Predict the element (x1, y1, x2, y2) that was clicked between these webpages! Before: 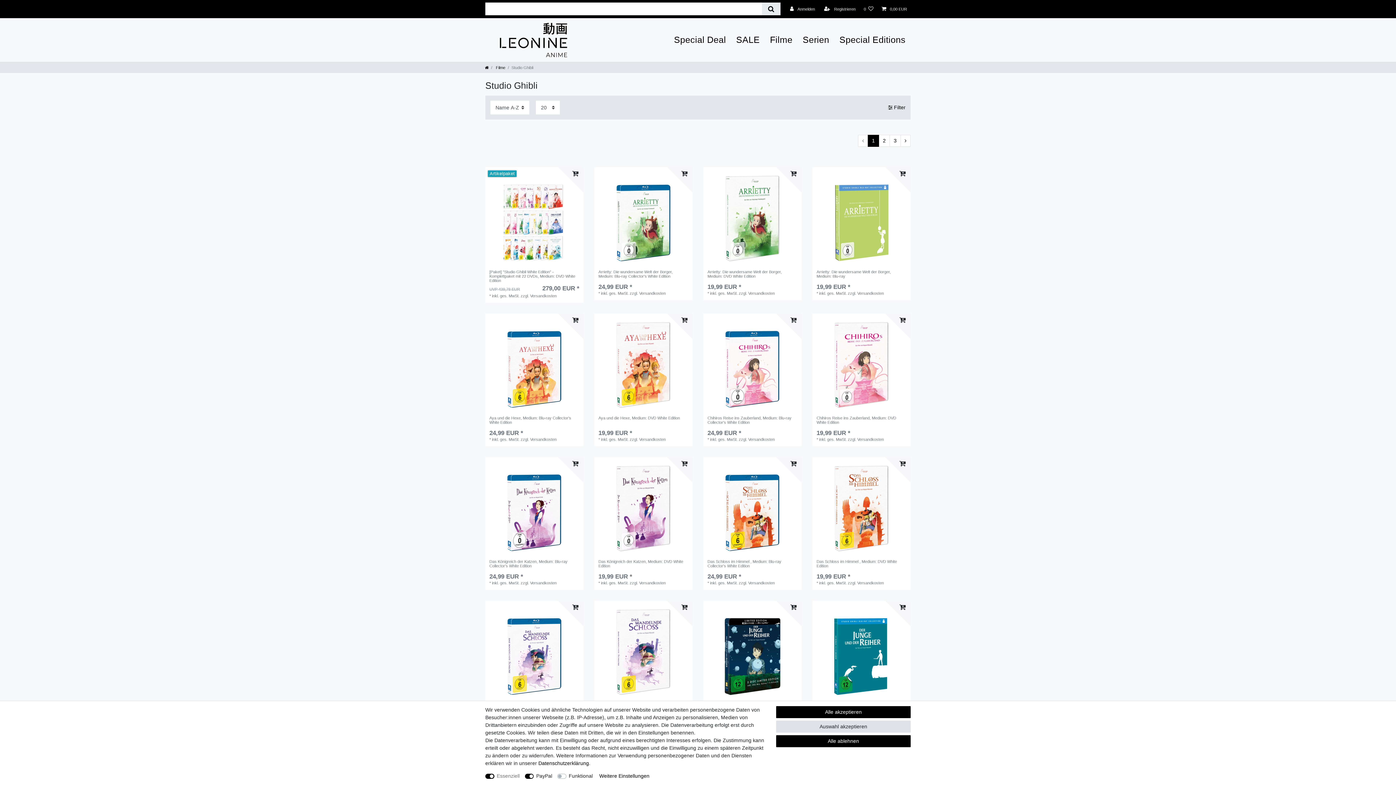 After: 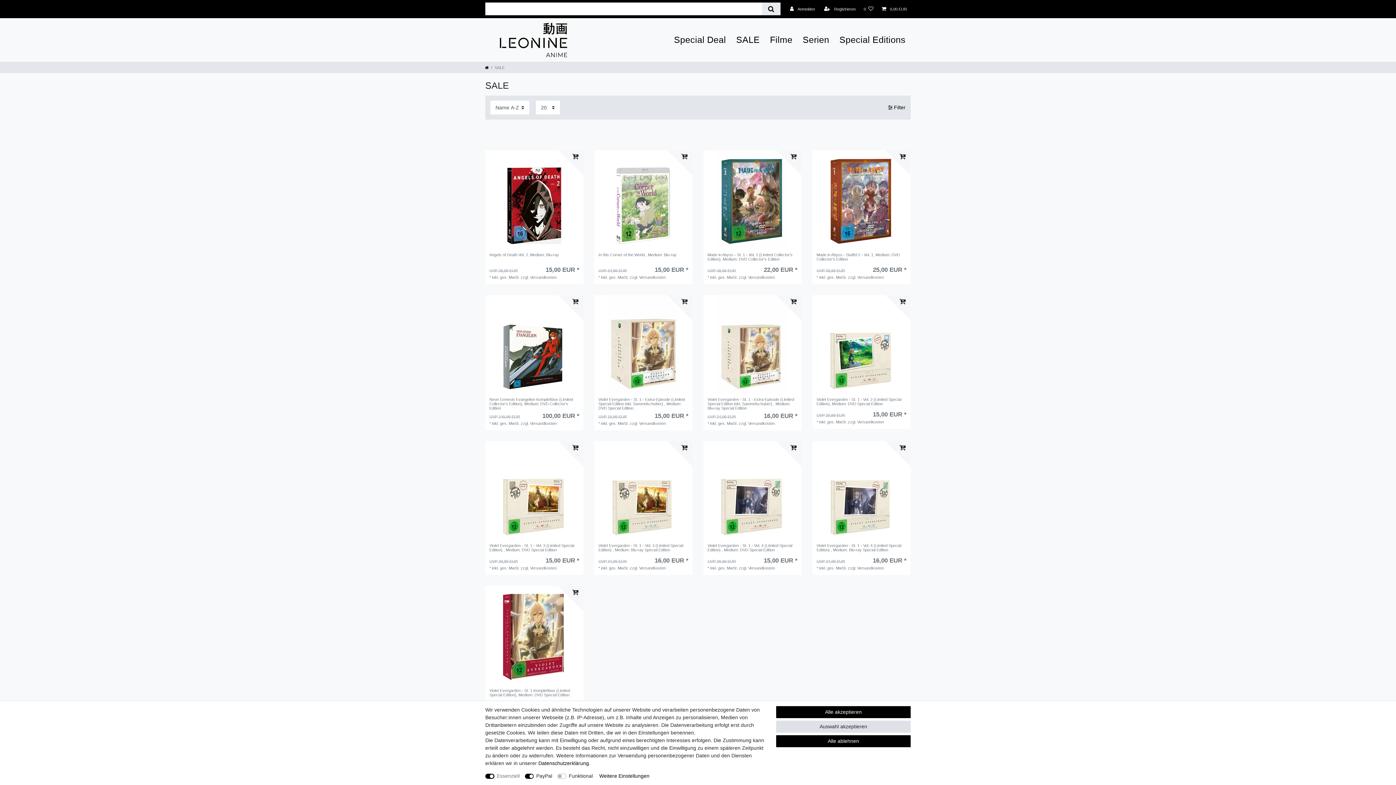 Action: label: SALE bbox: (731, 18, 765, 61)